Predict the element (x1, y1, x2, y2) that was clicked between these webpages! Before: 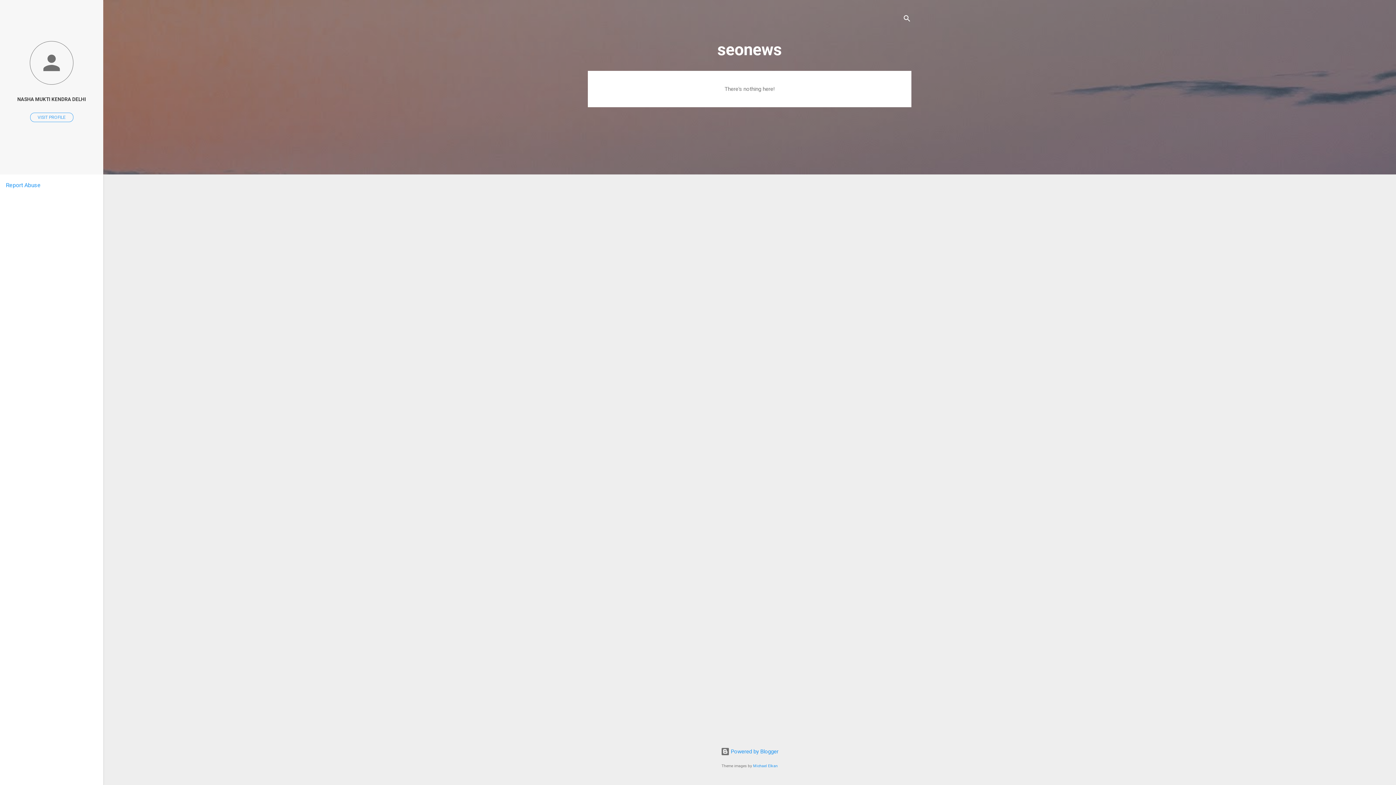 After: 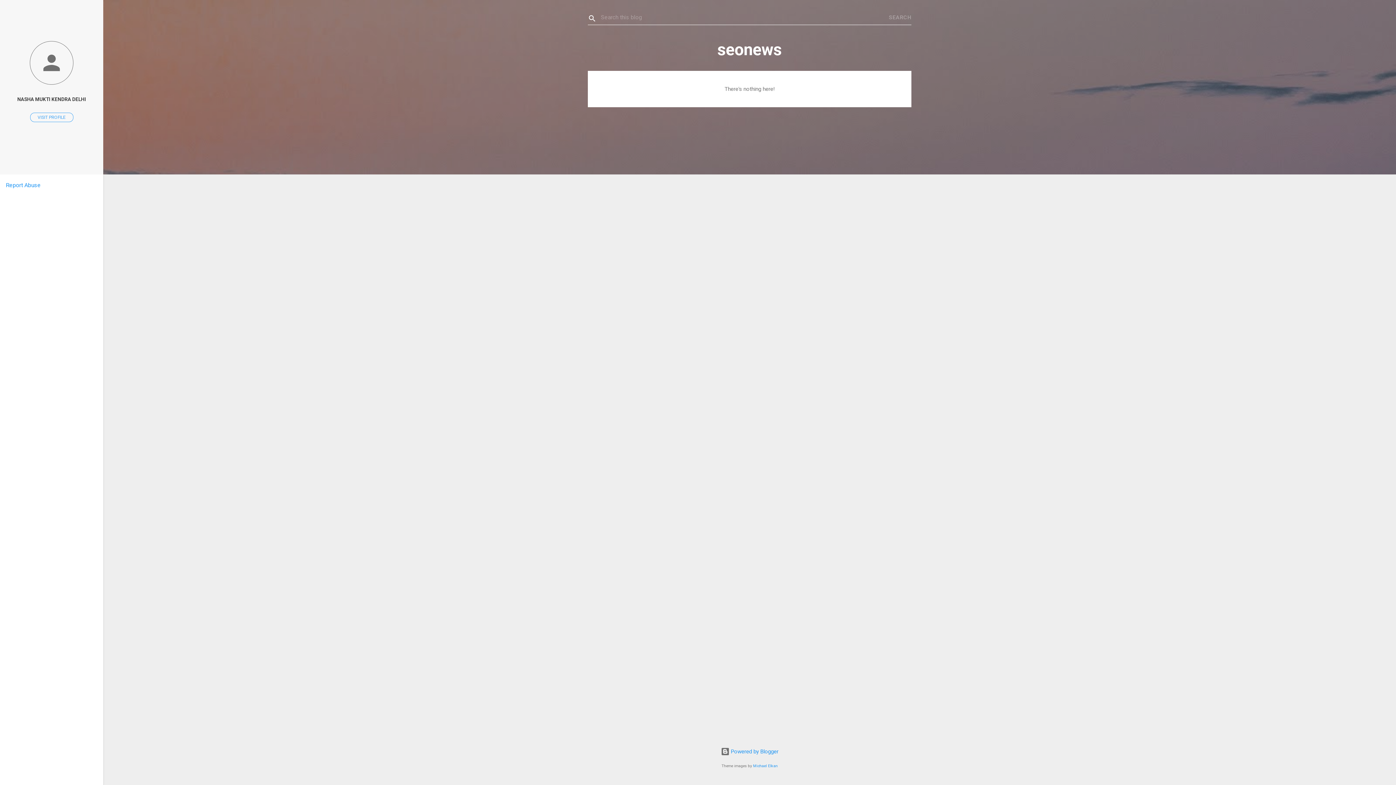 Action: label: Search bbox: (902, 8, 911, 30)